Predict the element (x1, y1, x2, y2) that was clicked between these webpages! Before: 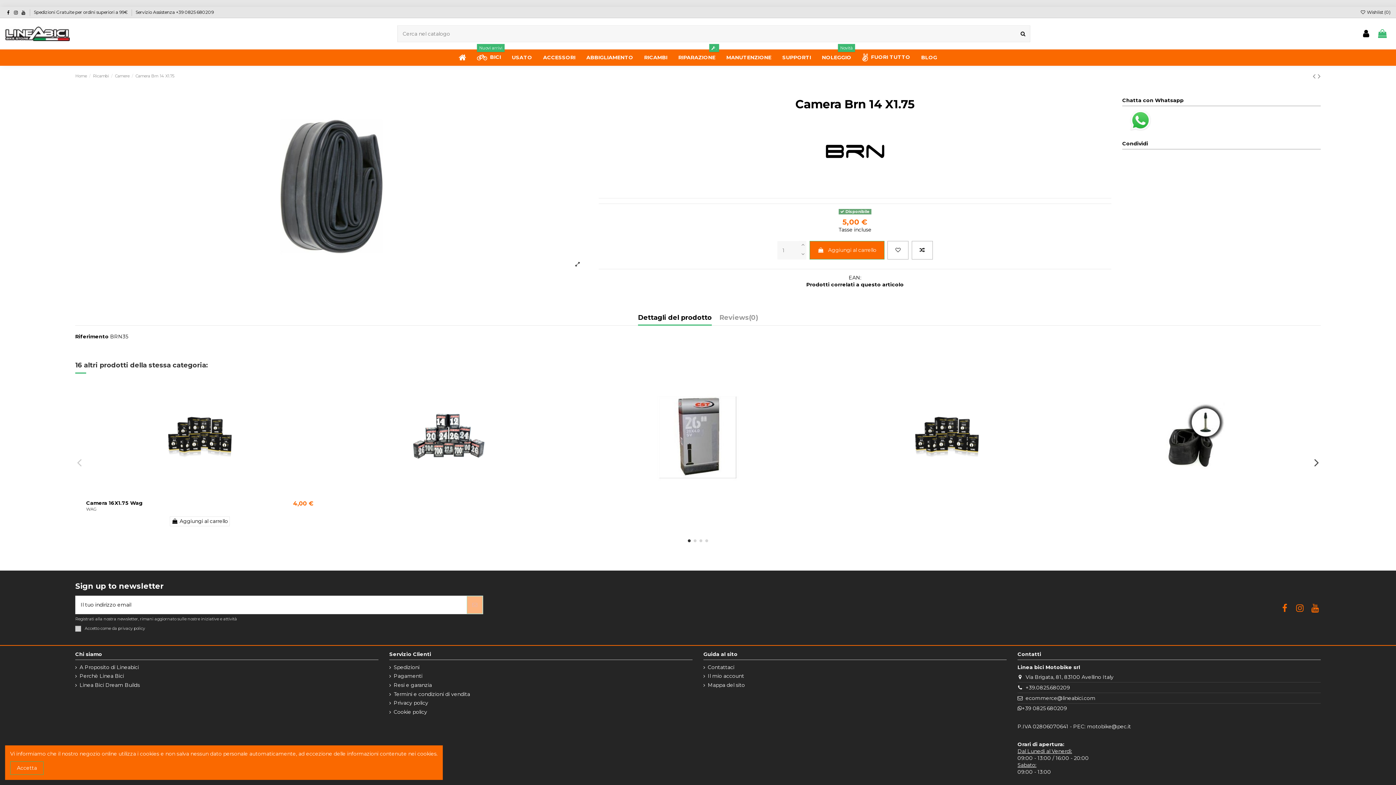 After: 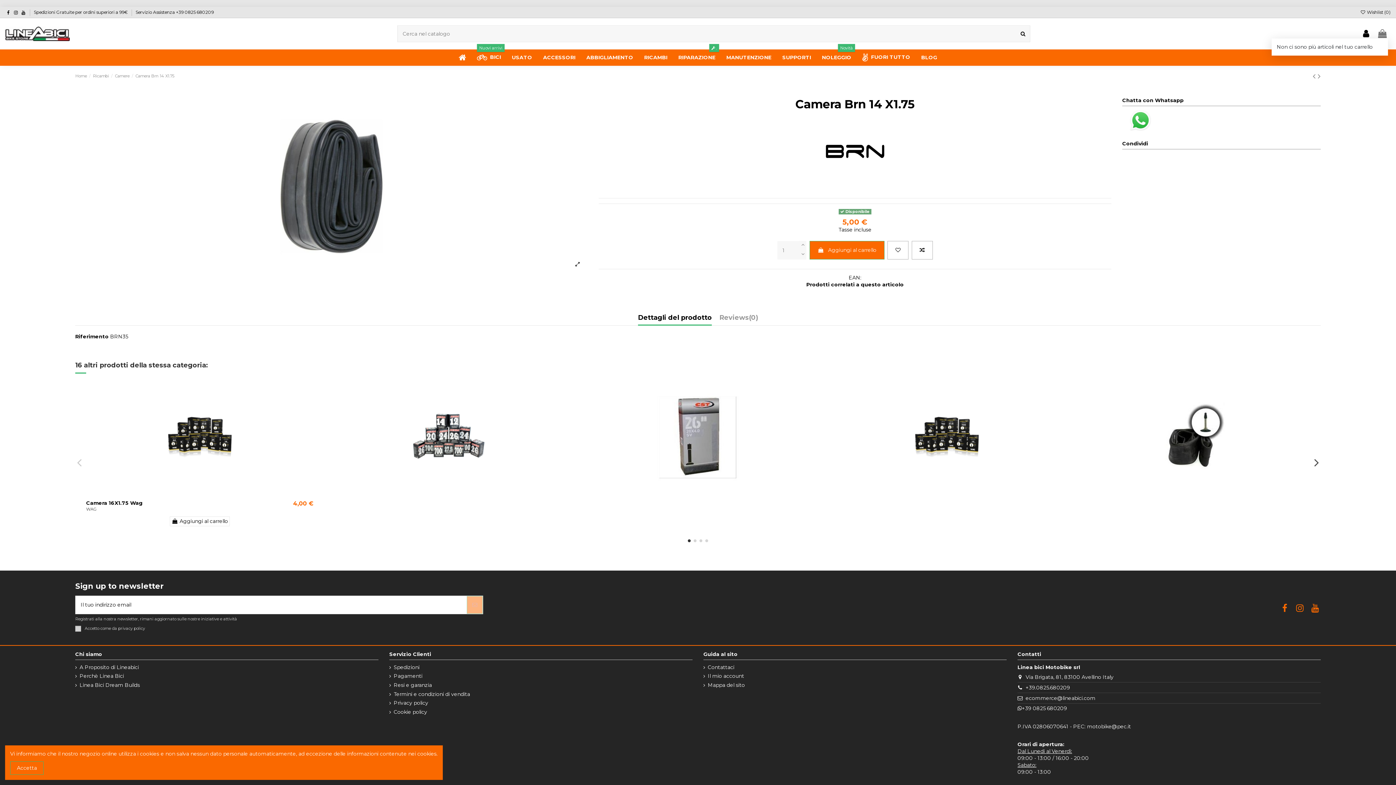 Action: bbox: (1377, 29, 1388, 38)